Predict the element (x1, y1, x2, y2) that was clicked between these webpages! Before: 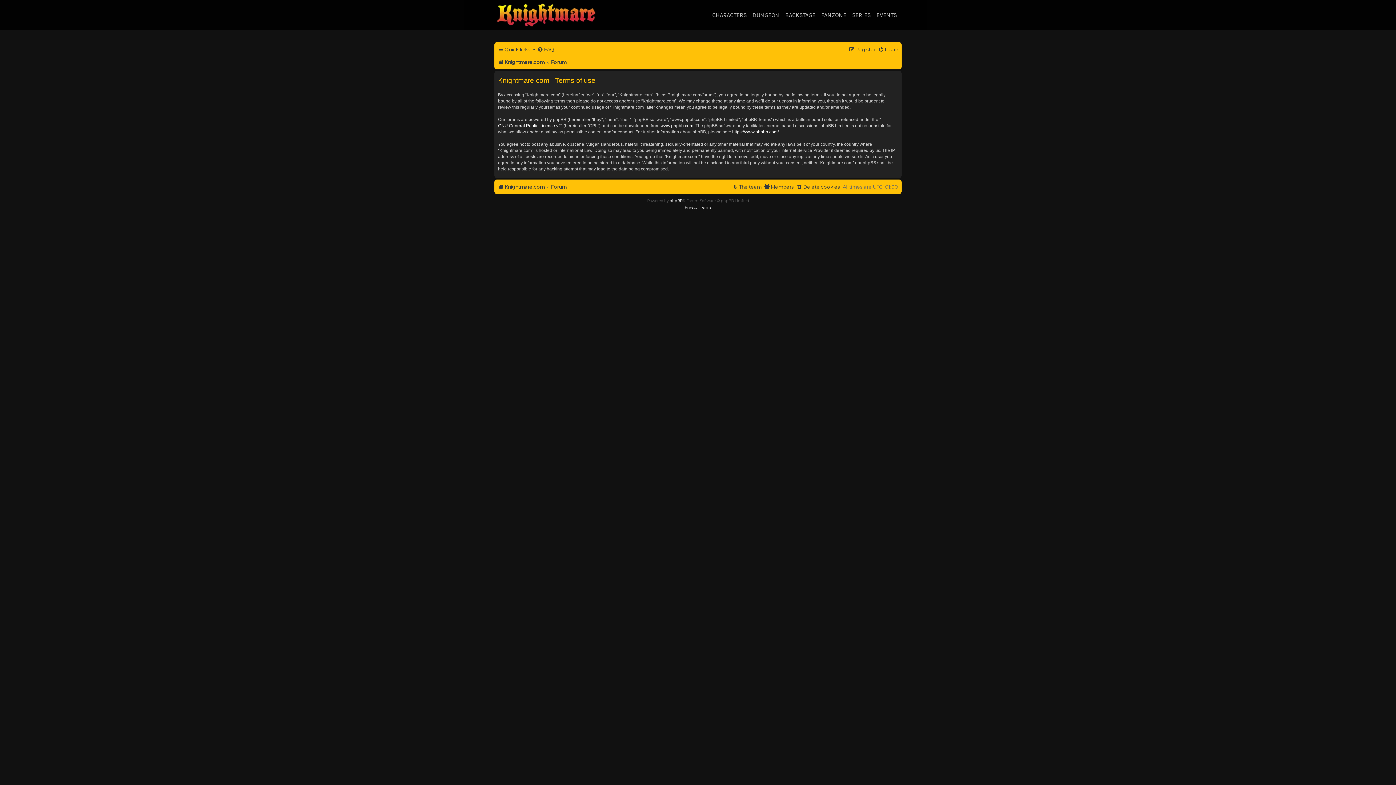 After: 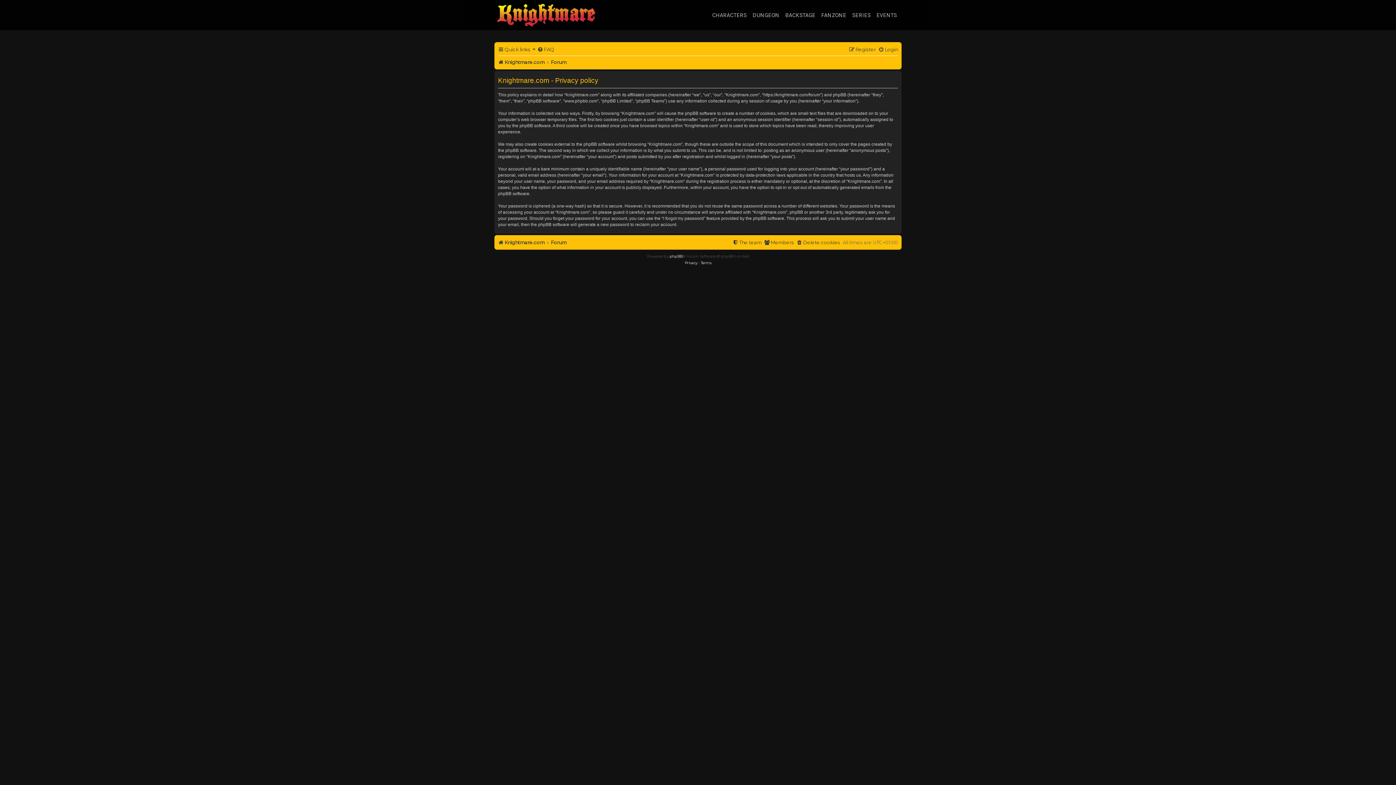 Action: bbox: (684, 204, 697, 210) label: Privacy